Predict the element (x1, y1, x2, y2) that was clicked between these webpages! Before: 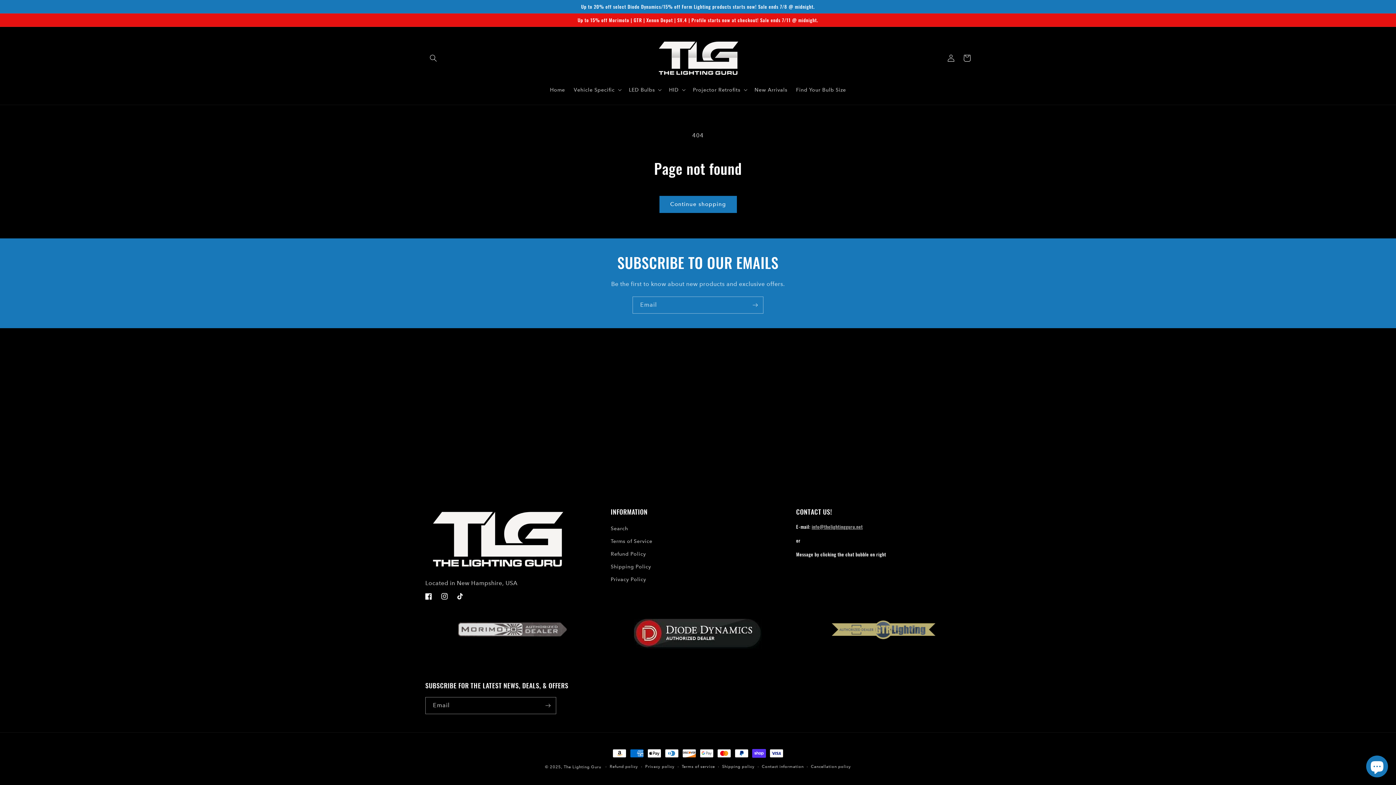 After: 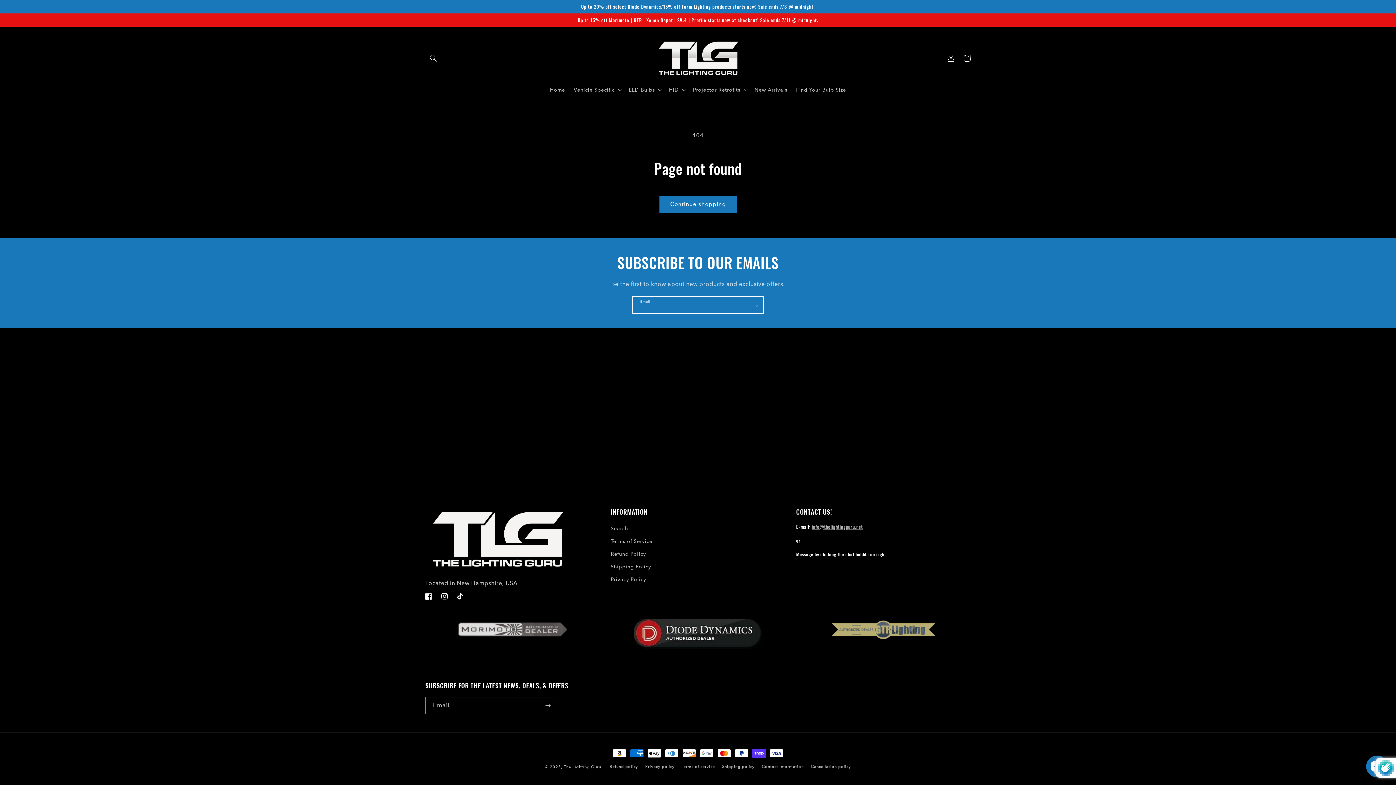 Action: bbox: (747, 296, 763, 313) label: Subscribe